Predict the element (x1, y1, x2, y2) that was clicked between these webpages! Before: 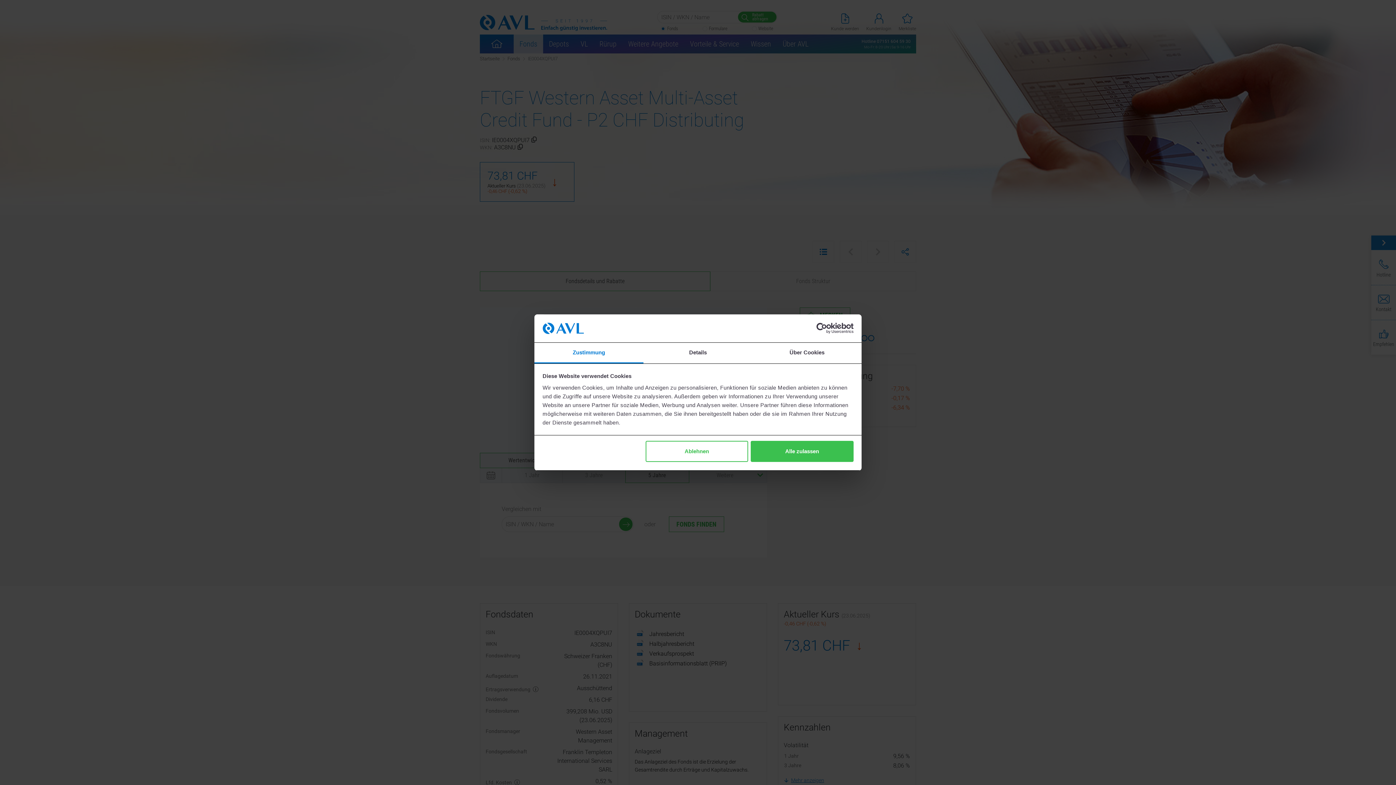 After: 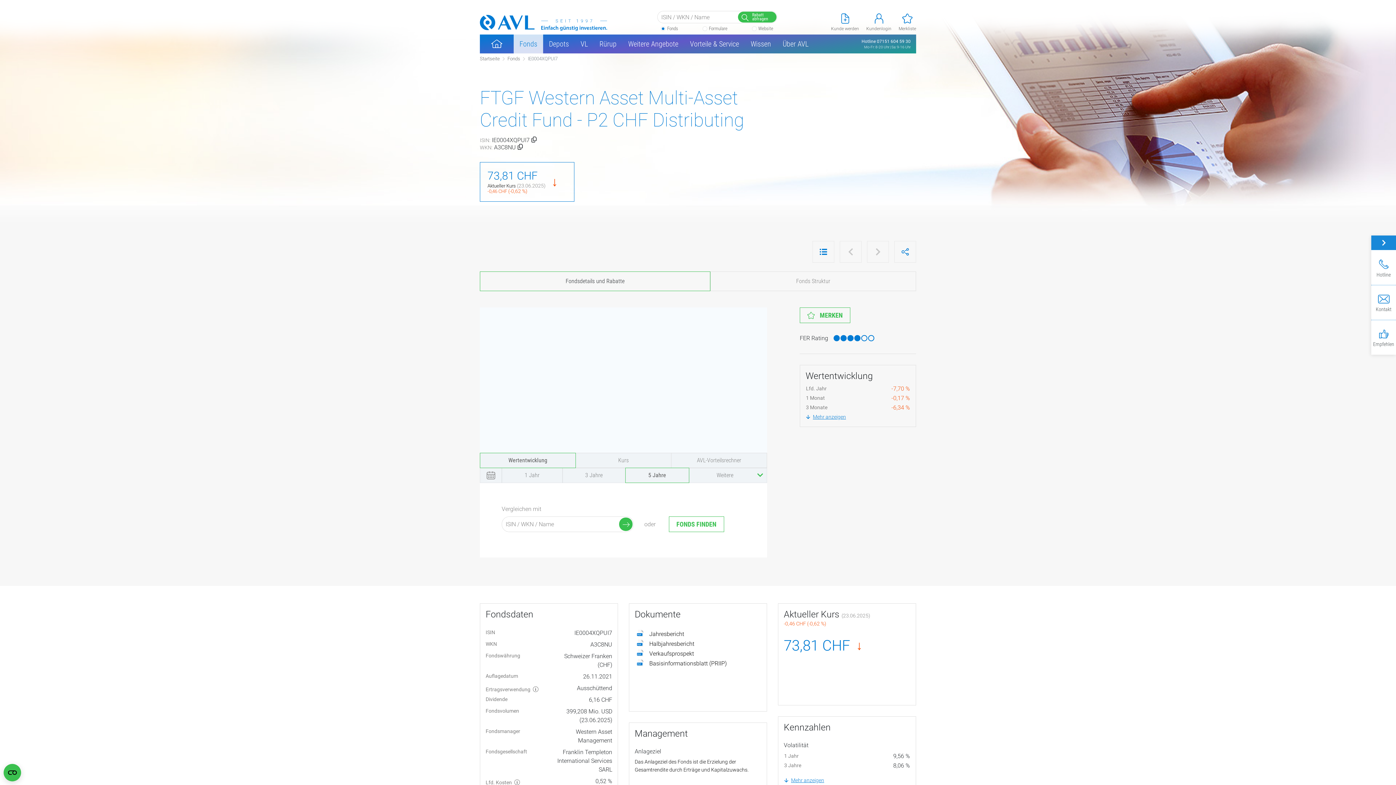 Action: bbox: (751, 441, 853, 462) label: Alle zulassen